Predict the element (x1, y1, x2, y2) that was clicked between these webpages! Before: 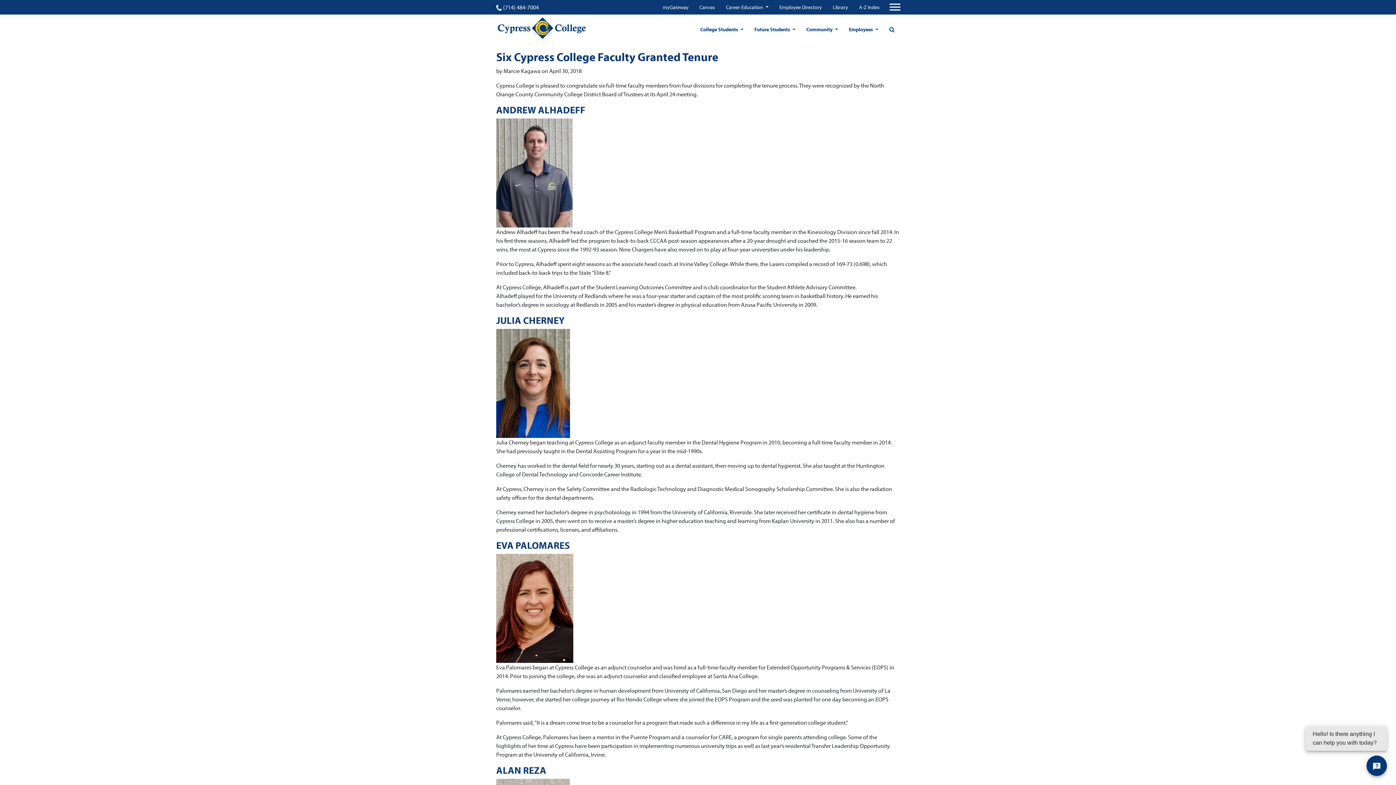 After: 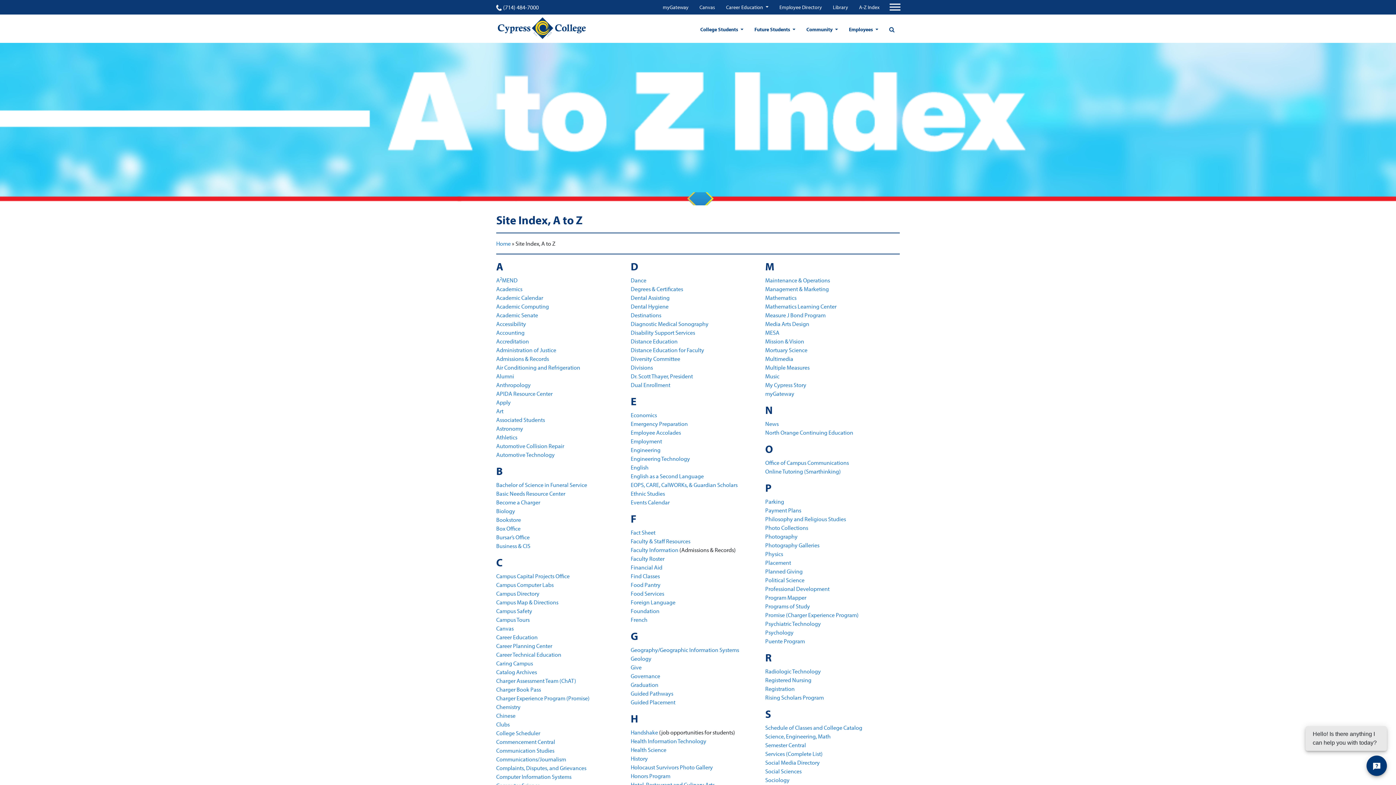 Action: bbox: (855, 0, 883, 14) label: A-Z Index